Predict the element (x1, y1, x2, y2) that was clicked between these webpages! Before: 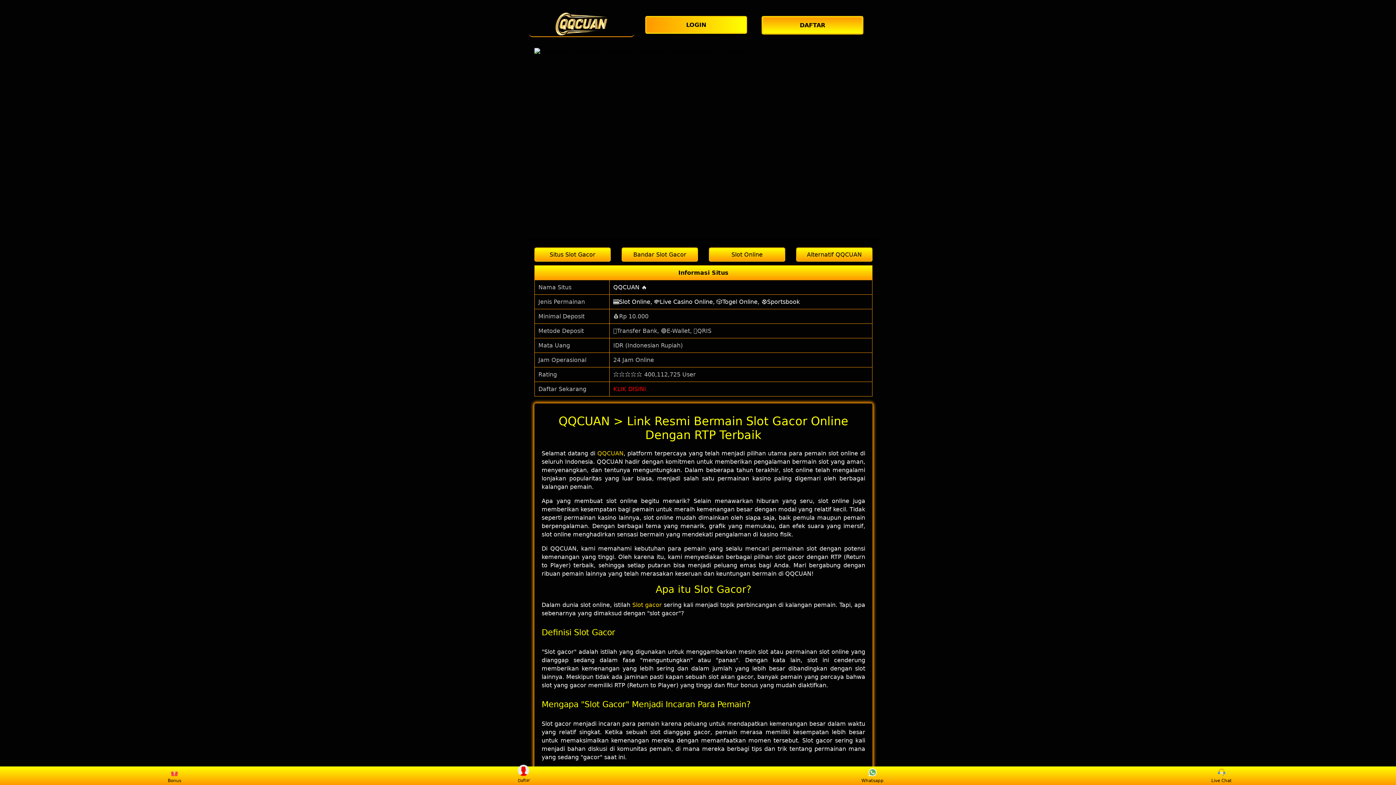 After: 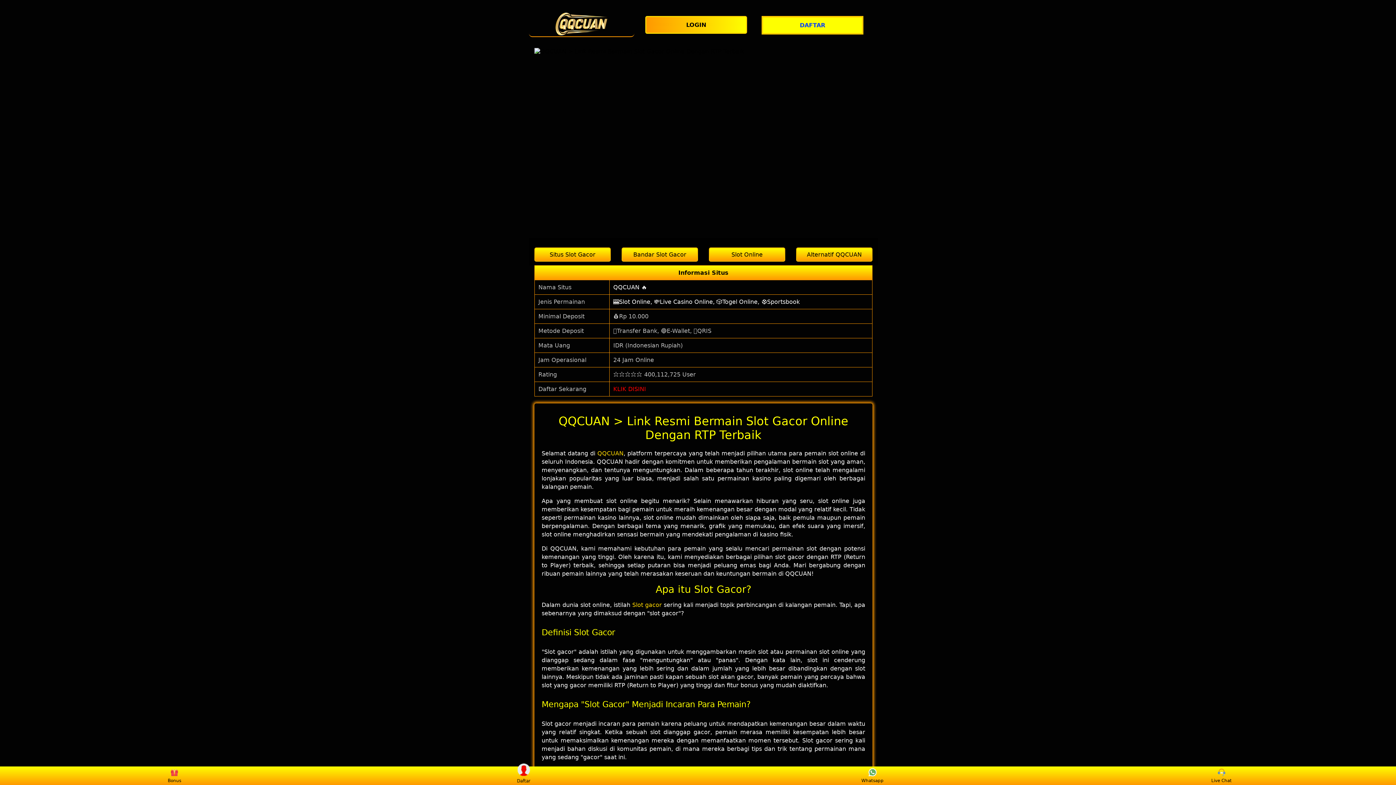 Action: bbox: (761, 16, 867, 34) label: DAFTAR